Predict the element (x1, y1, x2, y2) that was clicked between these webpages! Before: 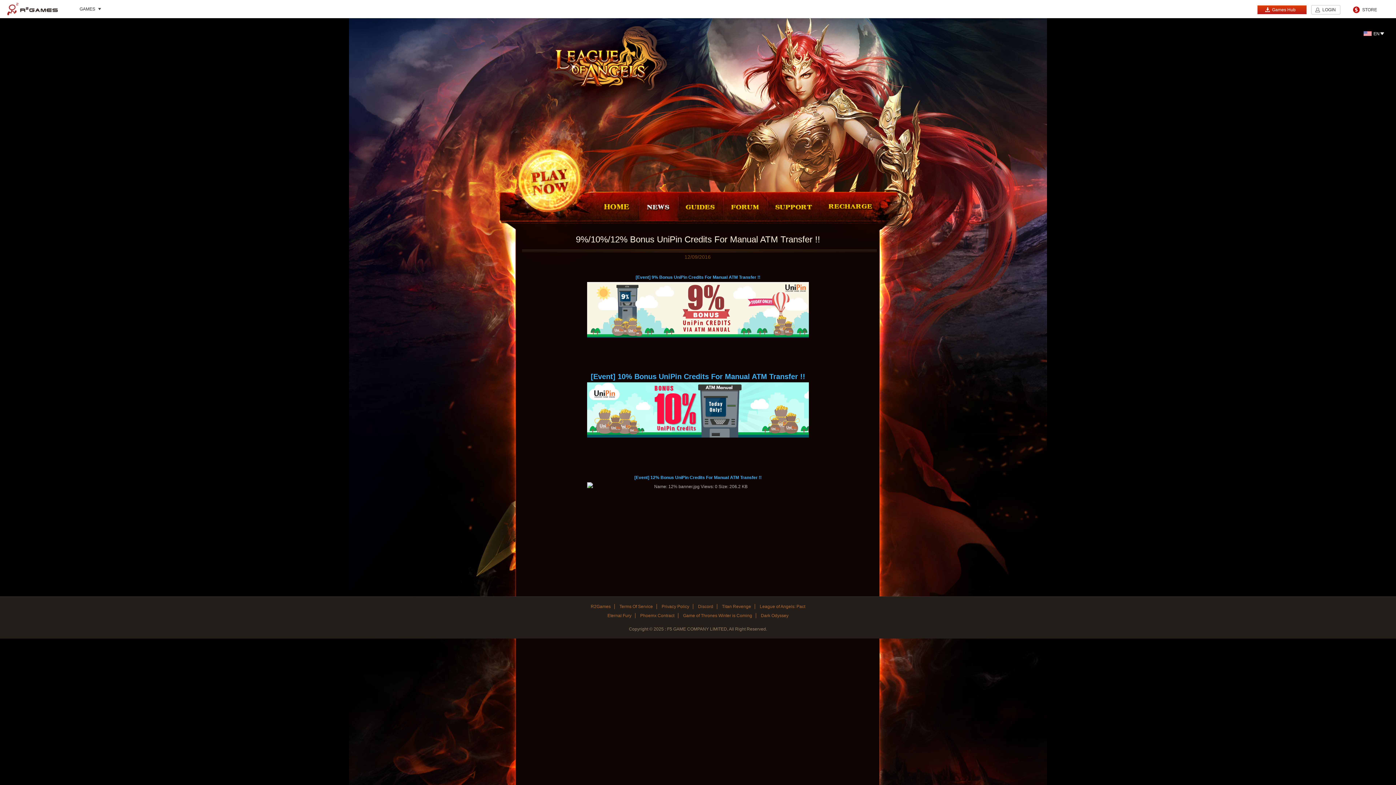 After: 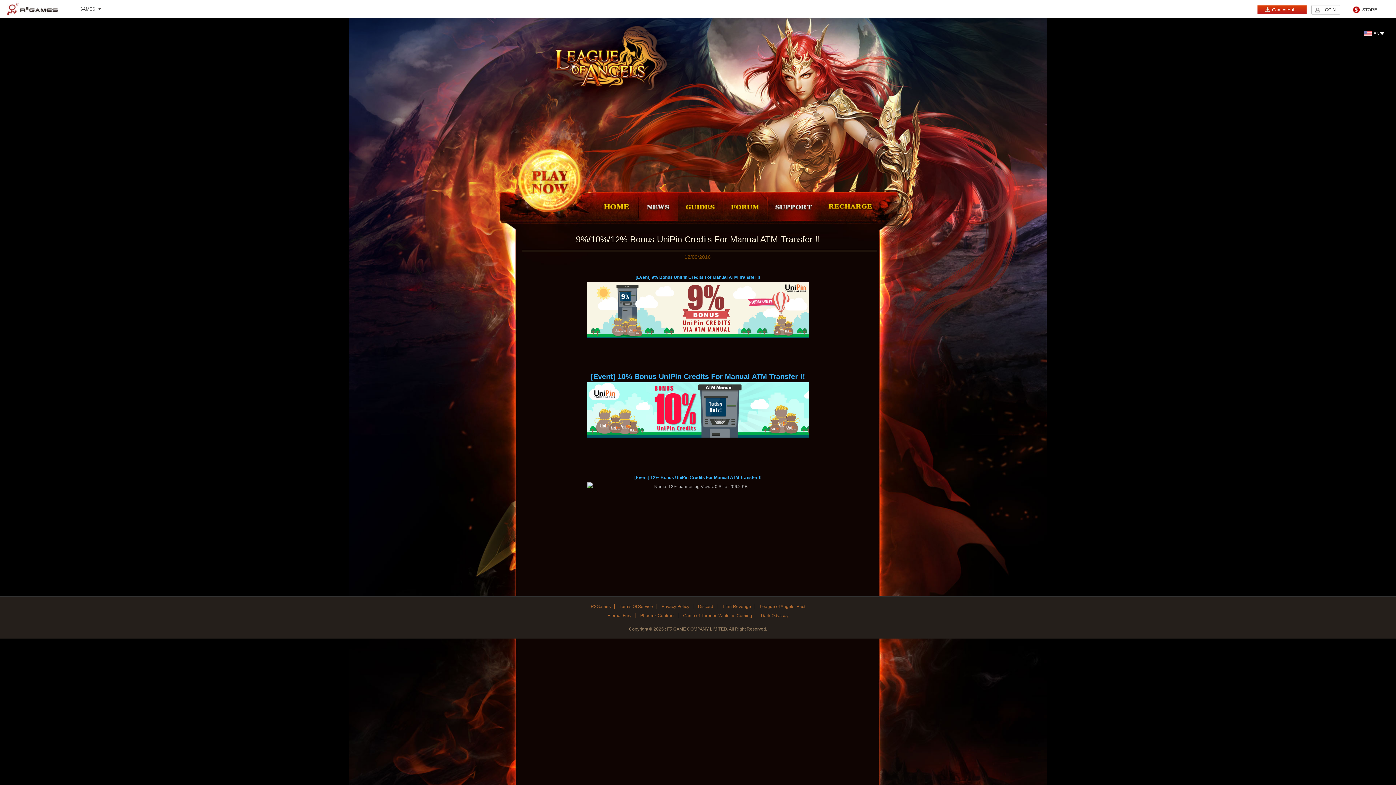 Action: bbox: (768, 197, 820, 218)